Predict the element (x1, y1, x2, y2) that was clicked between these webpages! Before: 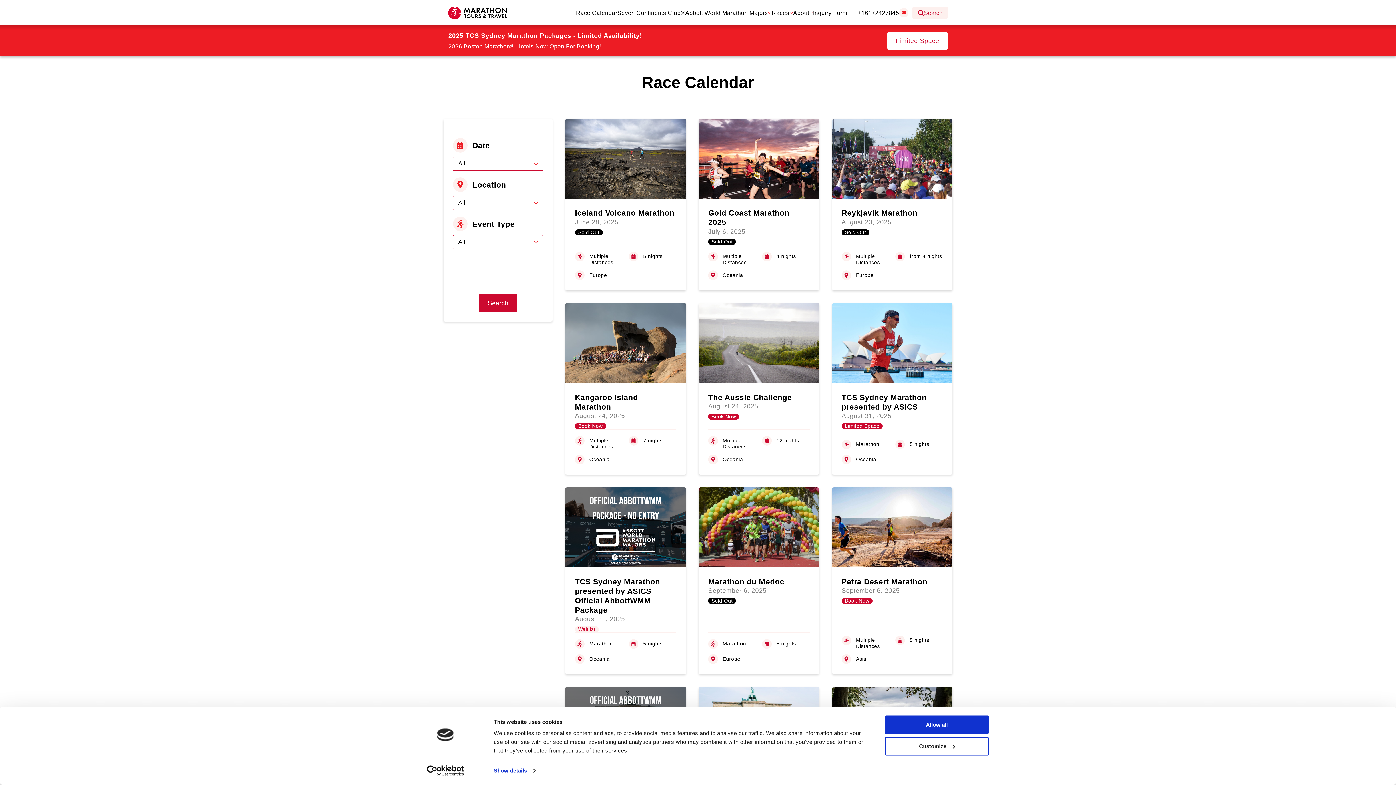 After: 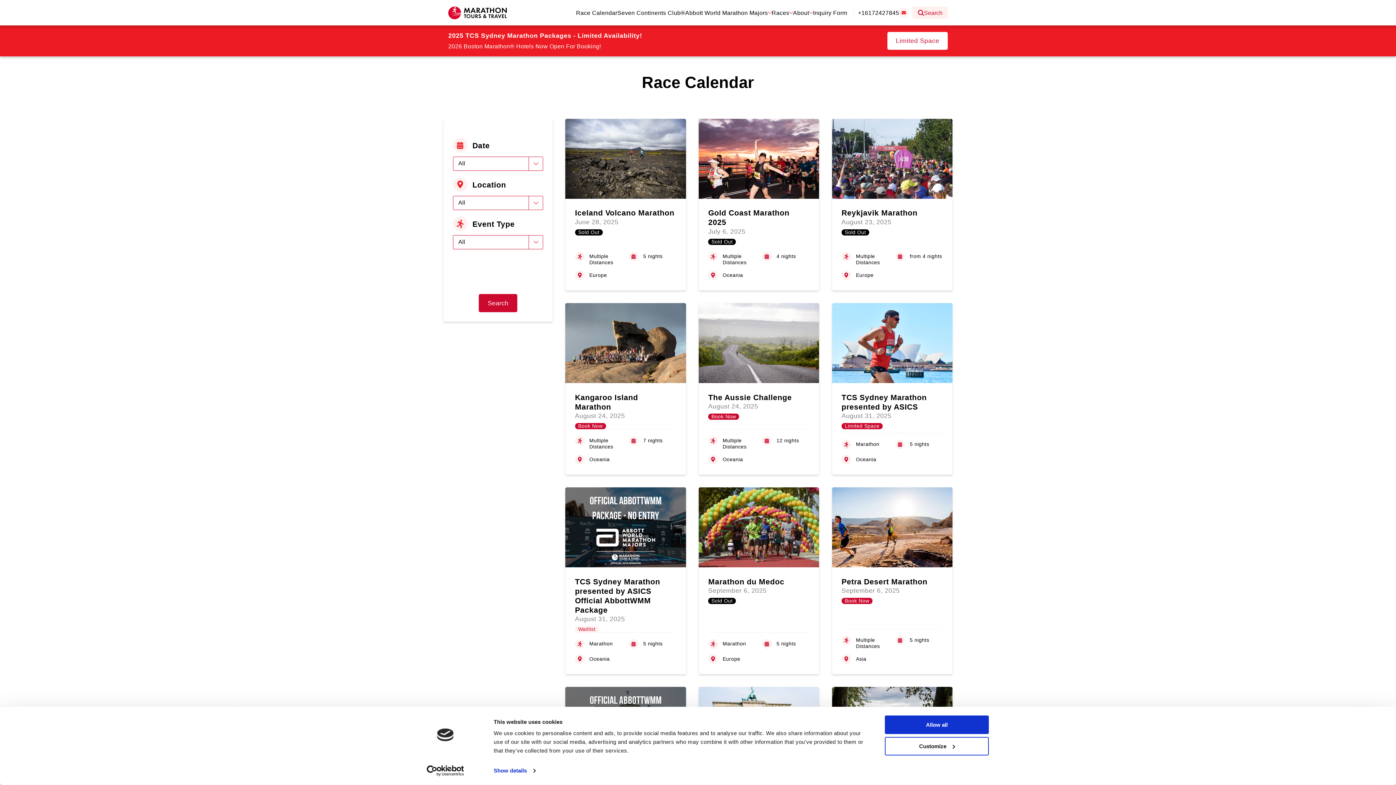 Action: label: Race Calendar bbox: (576, 9, 617, 16)